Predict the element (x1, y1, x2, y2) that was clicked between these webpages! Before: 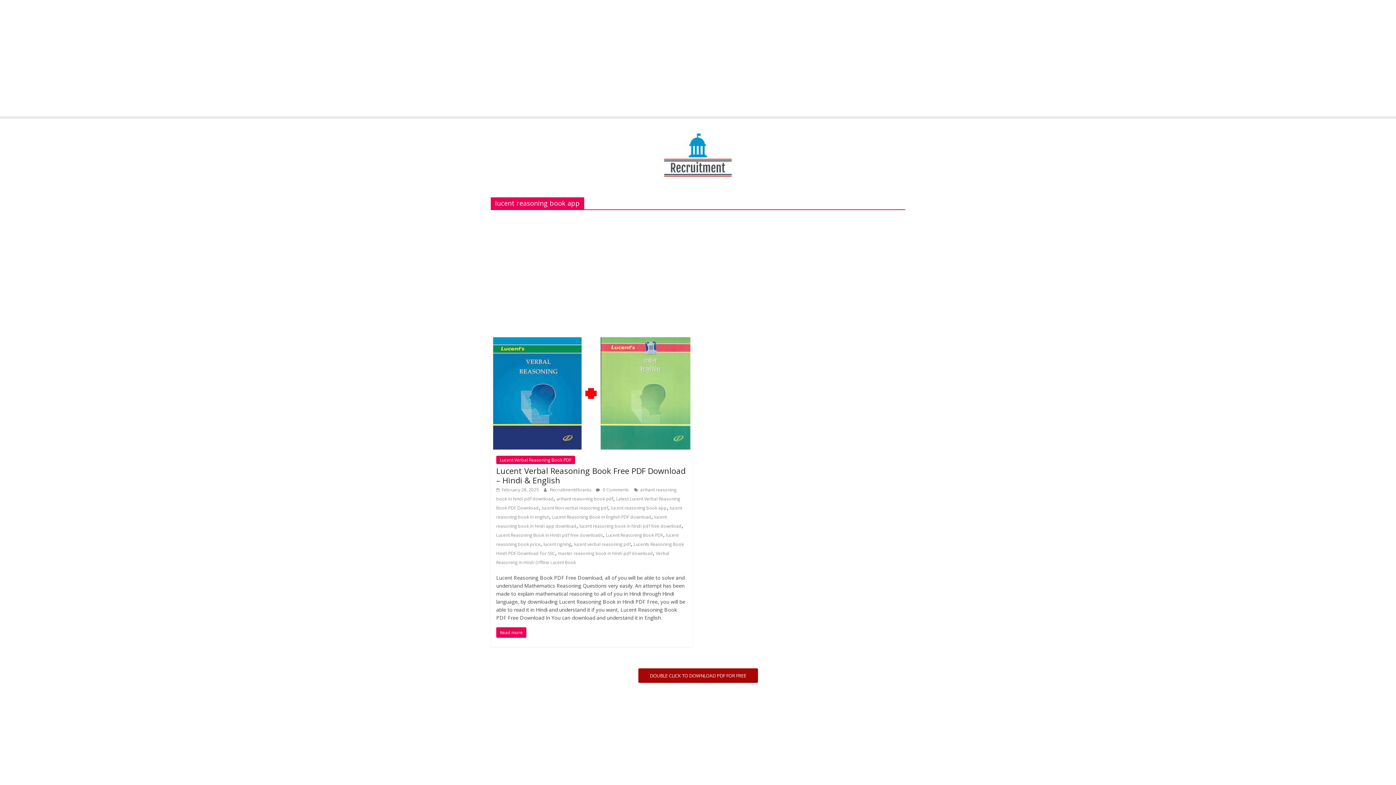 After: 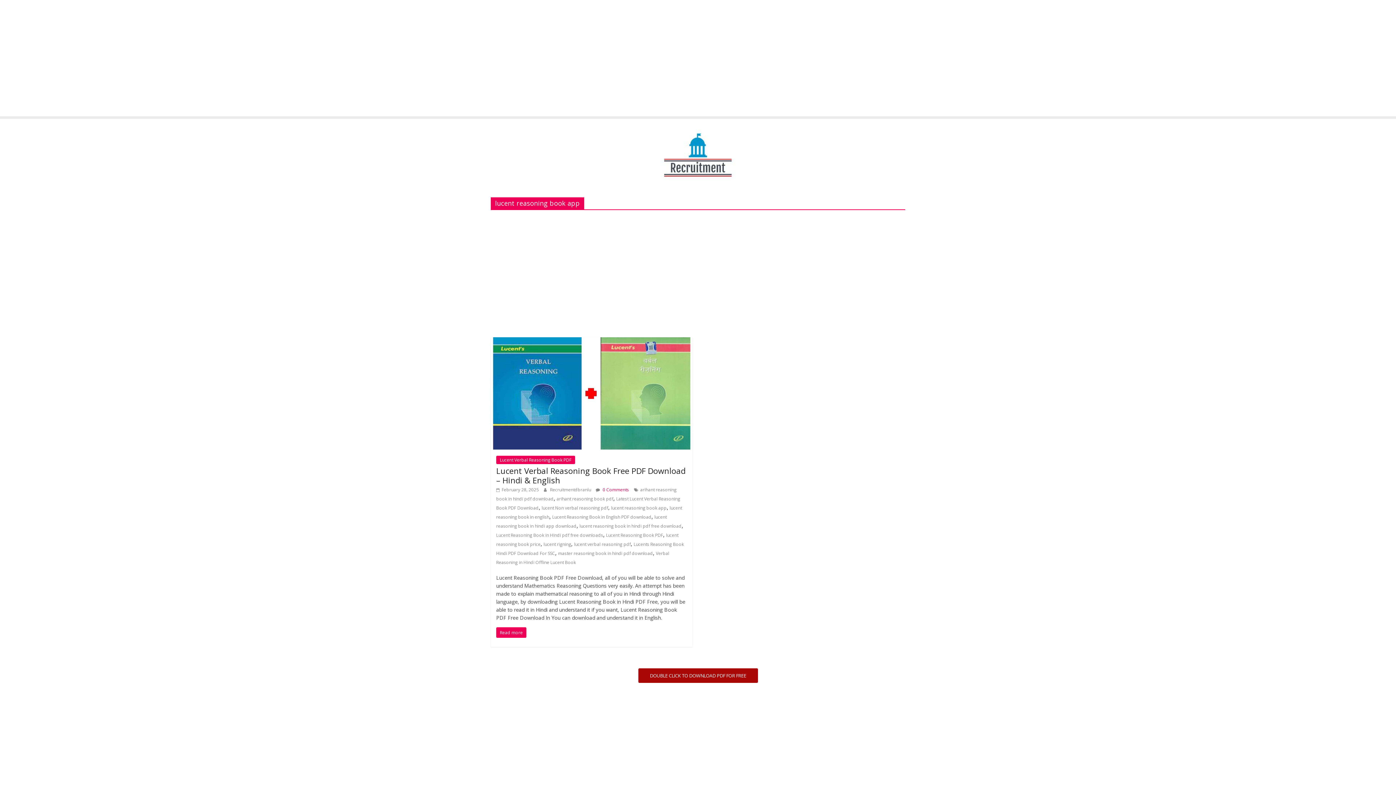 Action: bbox: (596, 486, 629, 493) label:  0 Comments